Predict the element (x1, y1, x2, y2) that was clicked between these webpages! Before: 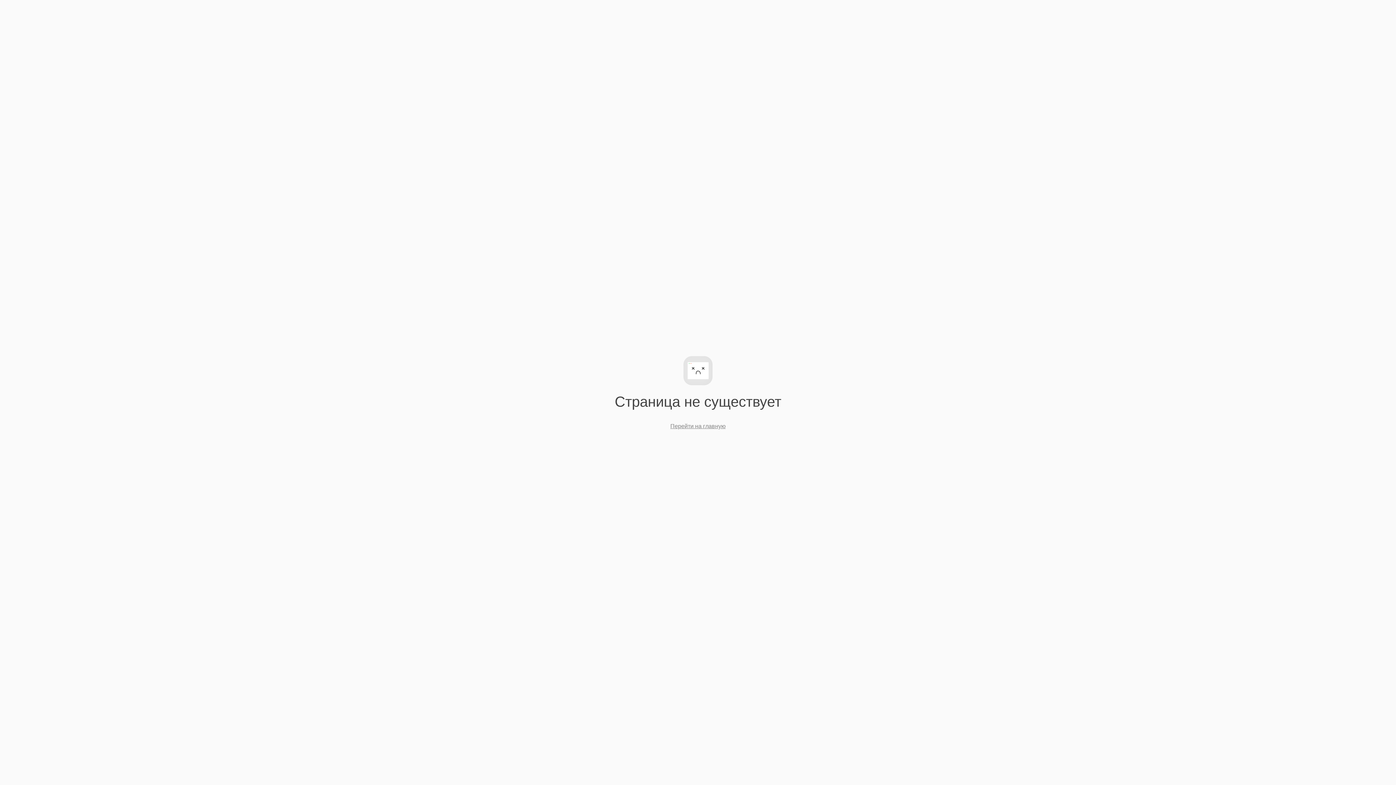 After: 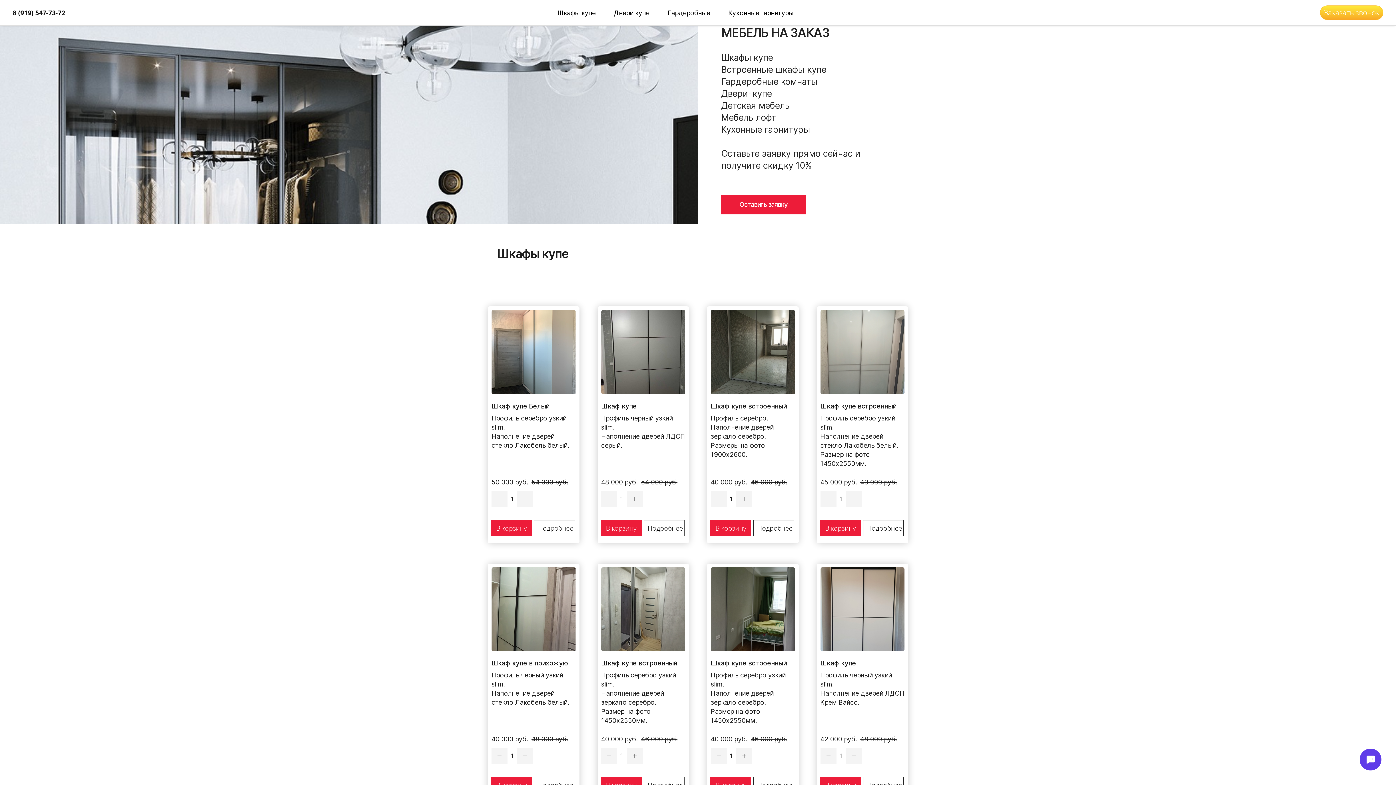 Action: bbox: (670, 423, 725, 429) label: Перейти на главную